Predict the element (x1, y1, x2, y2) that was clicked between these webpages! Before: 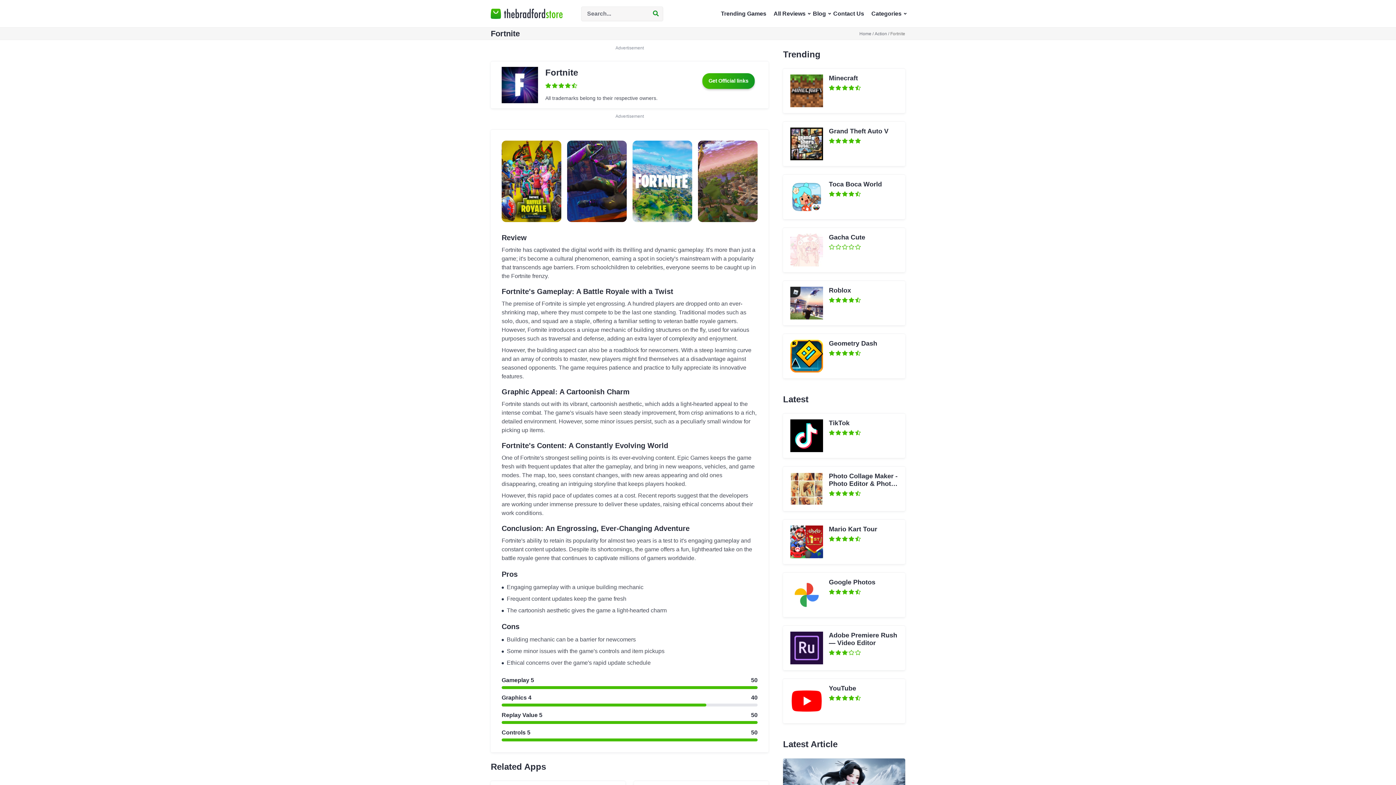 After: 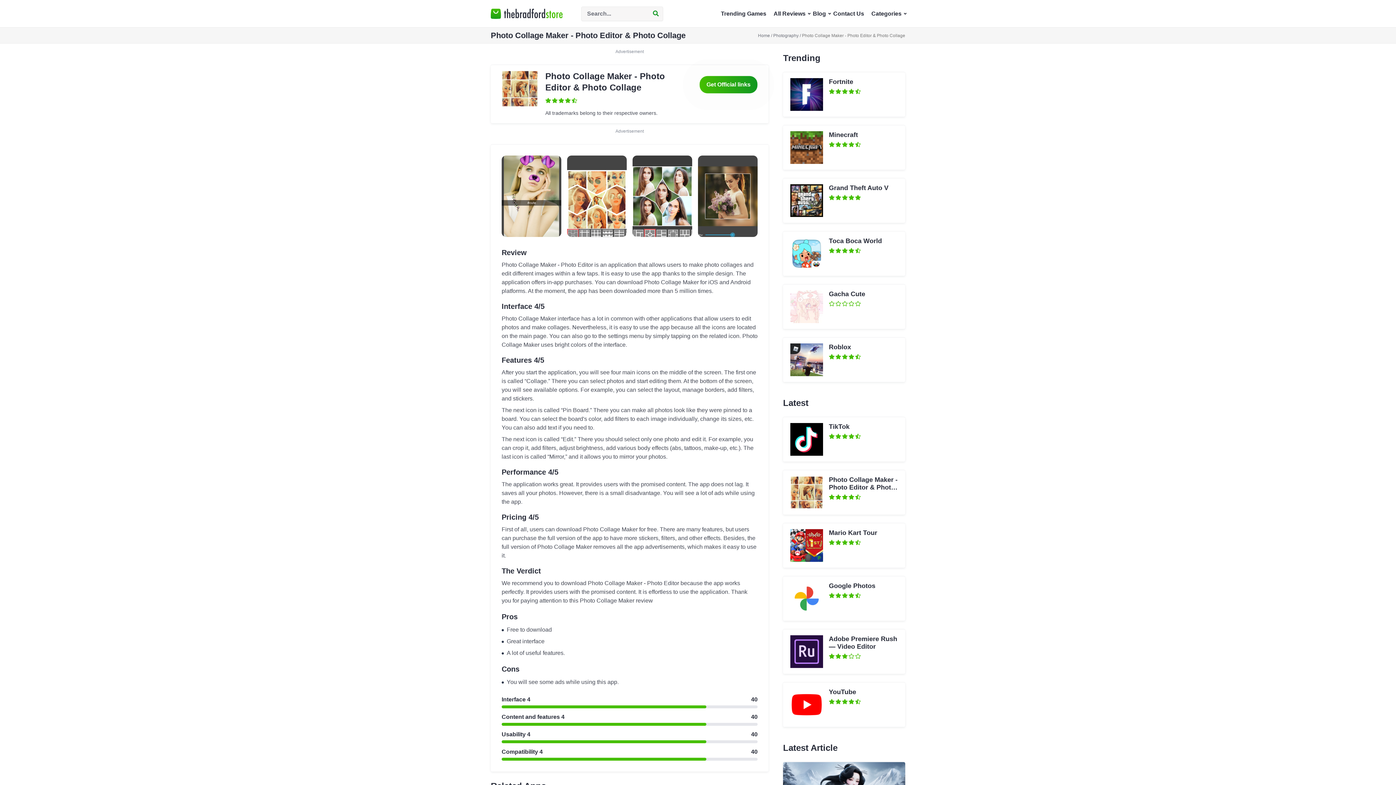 Action: label: Photo Collage Maker - Photo Editor & Photo Collage bbox: (783, 466, 905, 511)